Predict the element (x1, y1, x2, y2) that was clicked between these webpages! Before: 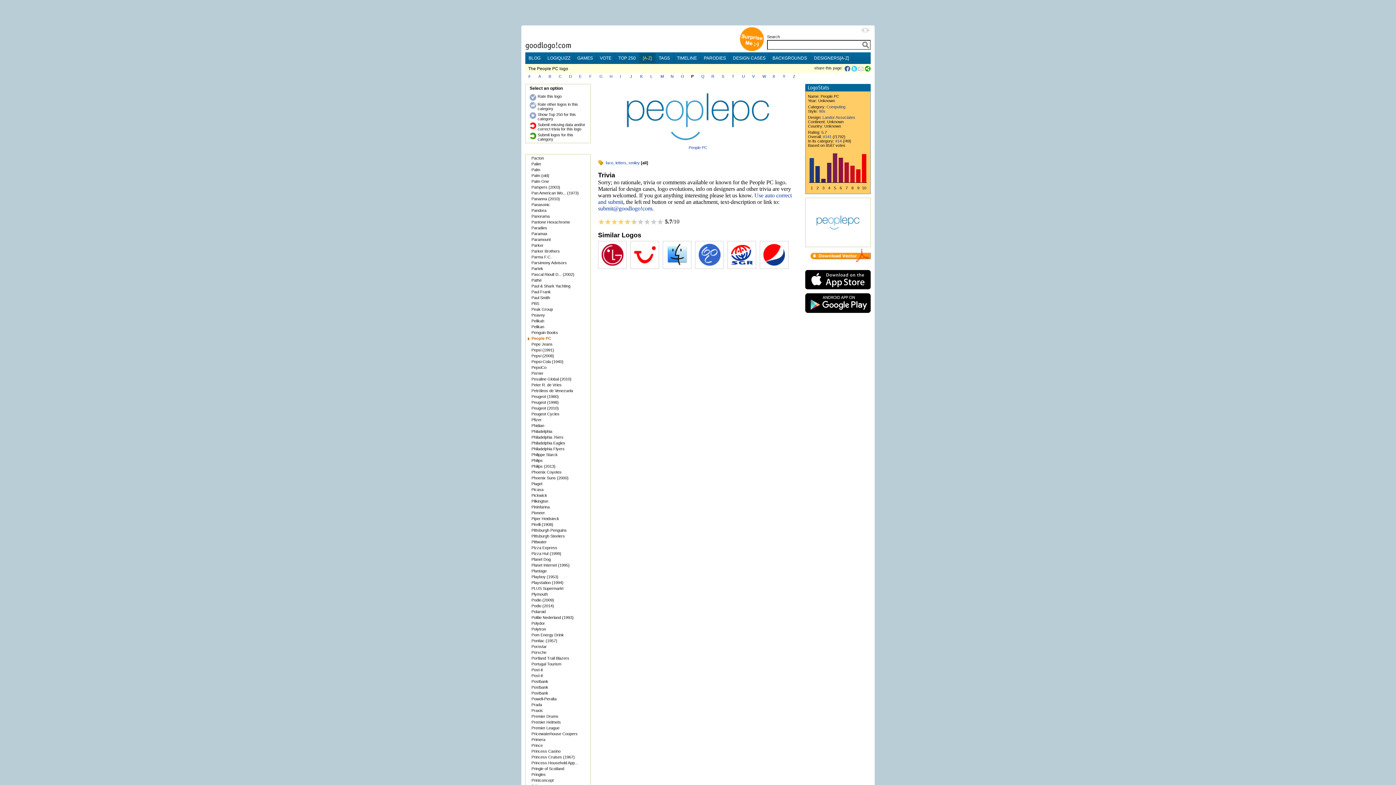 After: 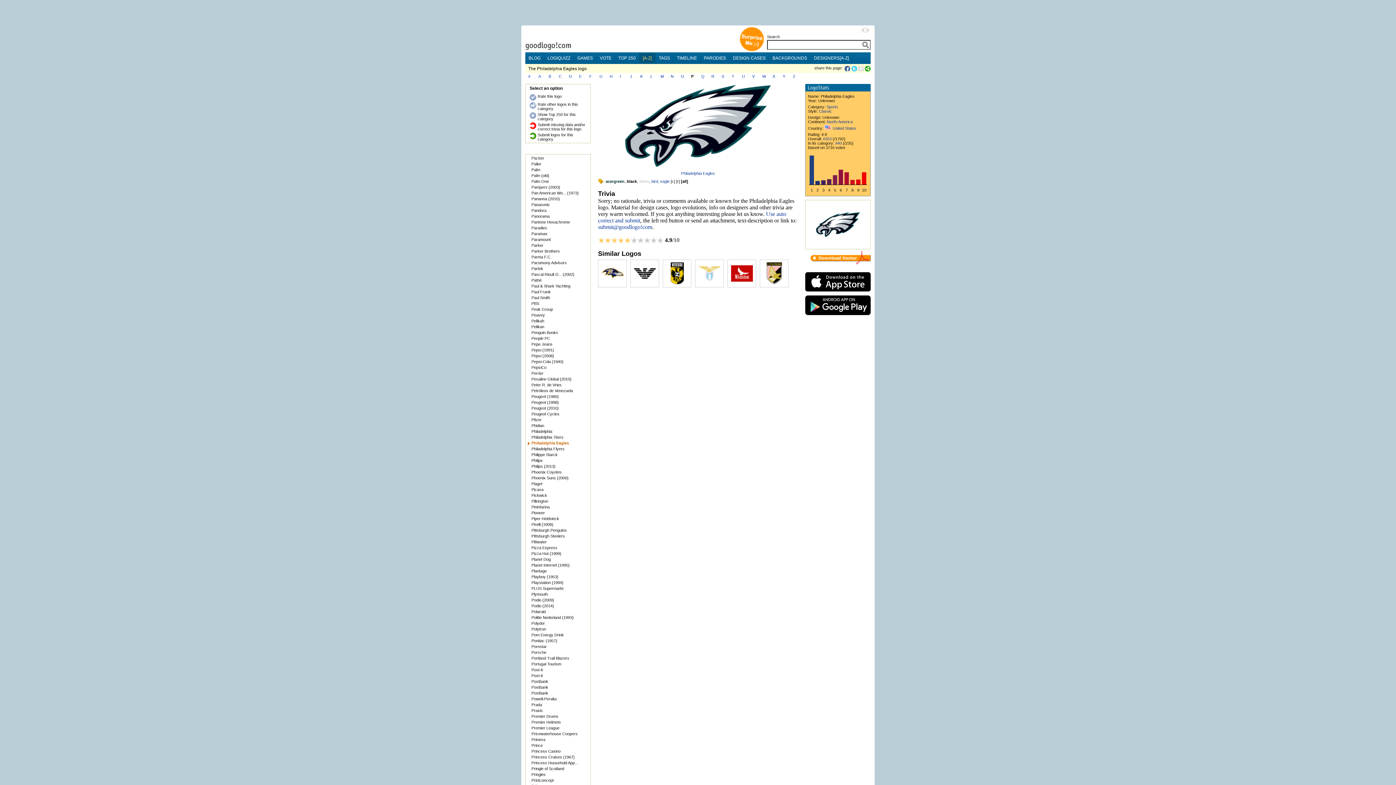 Action: bbox: (531, 441, 565, 445) label: Philadelphia Eagles